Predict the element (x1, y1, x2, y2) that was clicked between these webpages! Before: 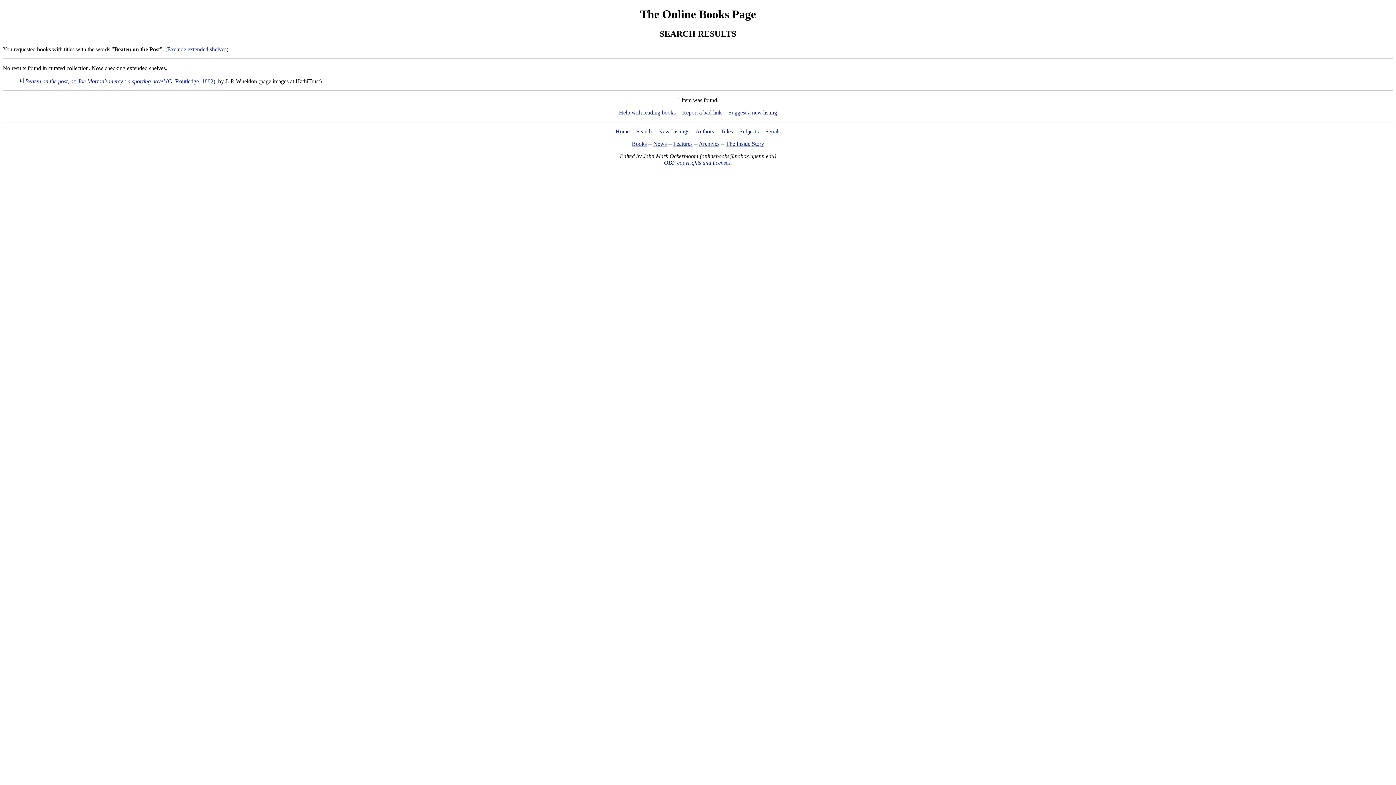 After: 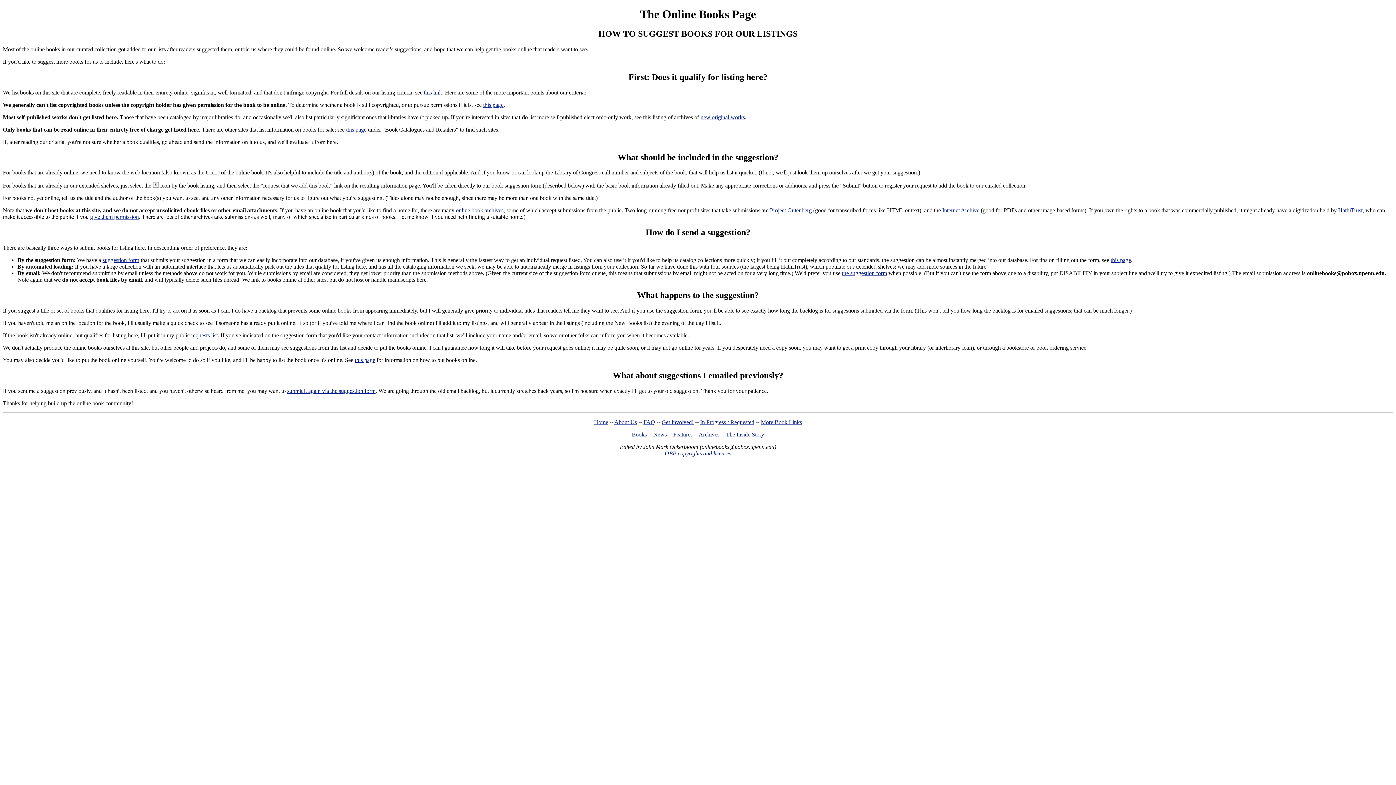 Action: bbox: (728, 109, 777, 115) label: Suggest a new listing